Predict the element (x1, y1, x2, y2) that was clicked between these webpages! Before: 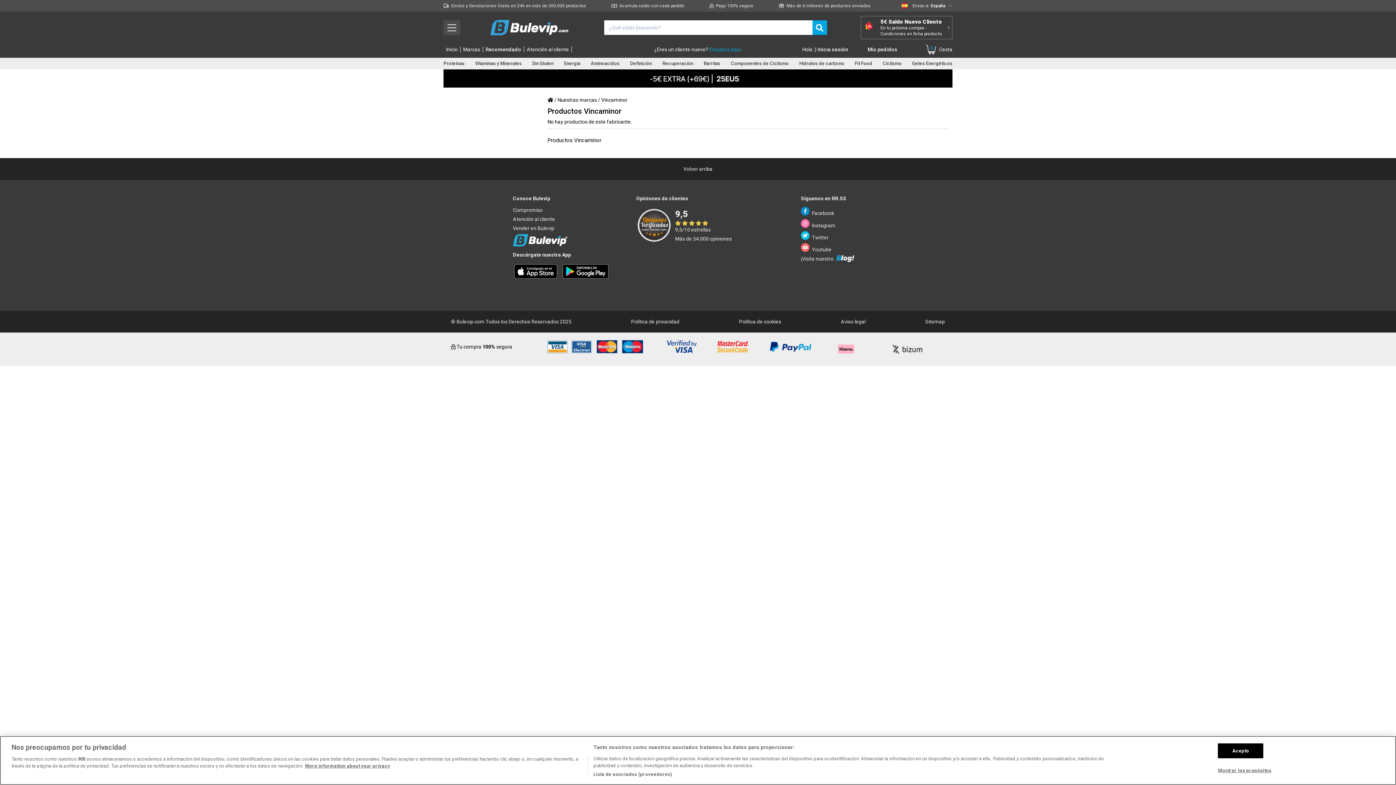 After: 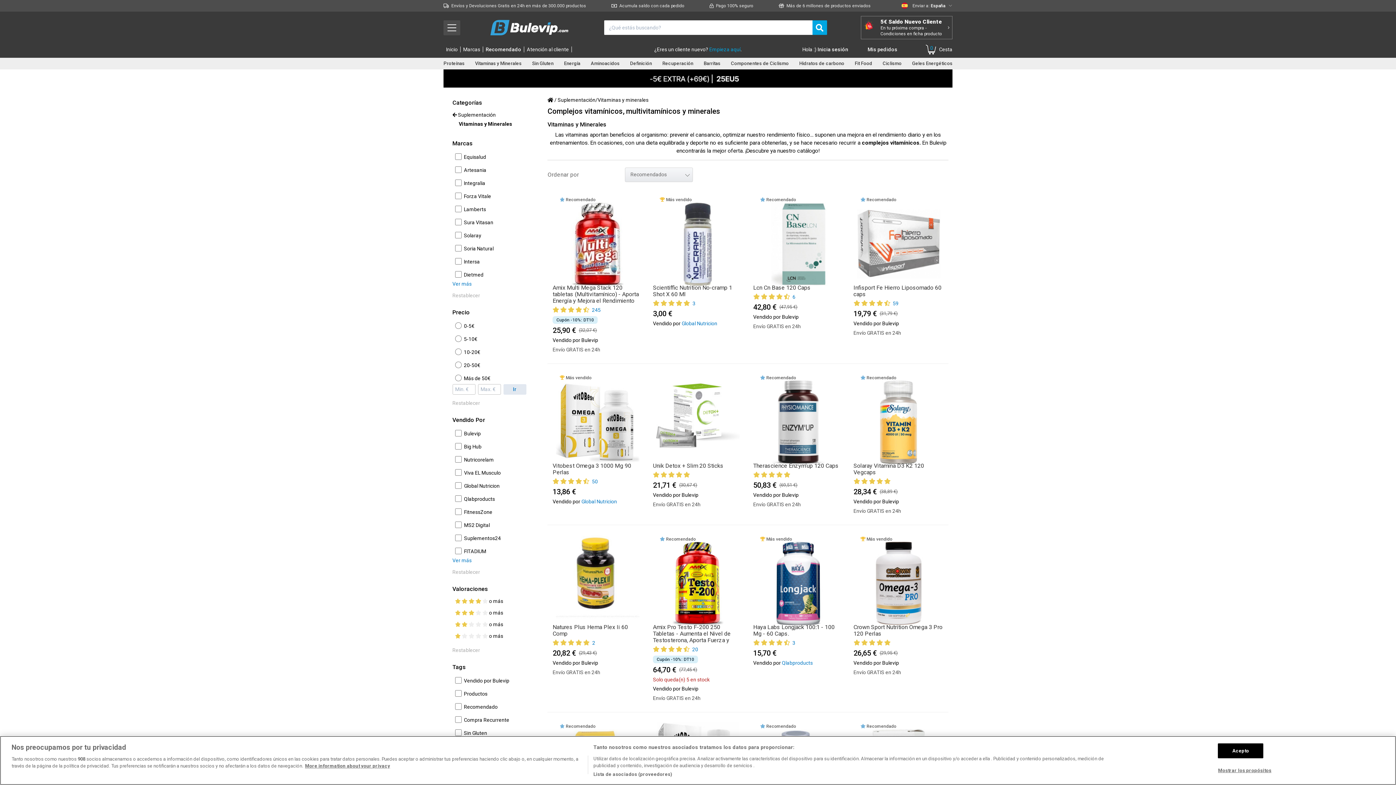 Action: label: Vitaminas y Minerales bbox: (475, 60, 521, 66)